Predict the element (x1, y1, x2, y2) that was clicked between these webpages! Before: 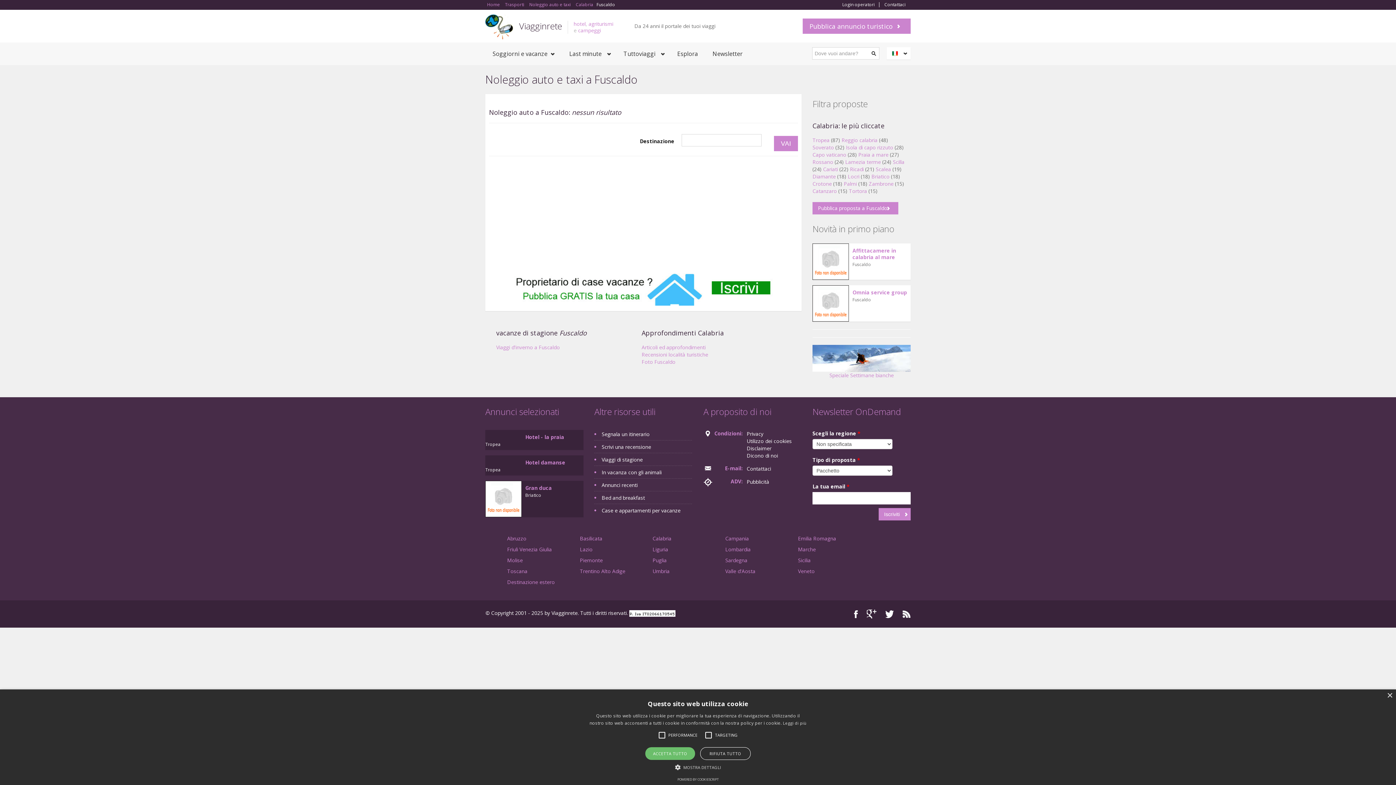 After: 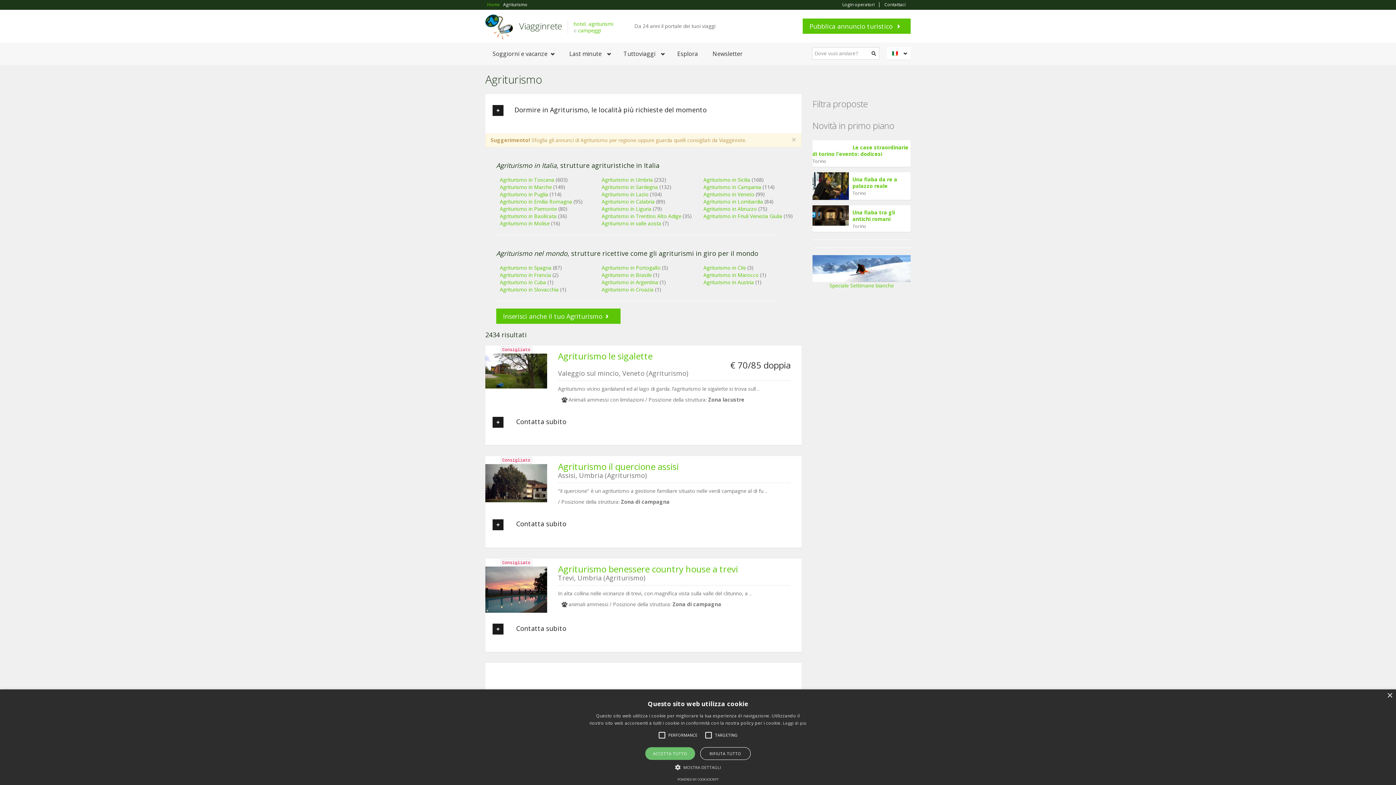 Action: bbox: (588, 20, 613, 27) label: agriturismi